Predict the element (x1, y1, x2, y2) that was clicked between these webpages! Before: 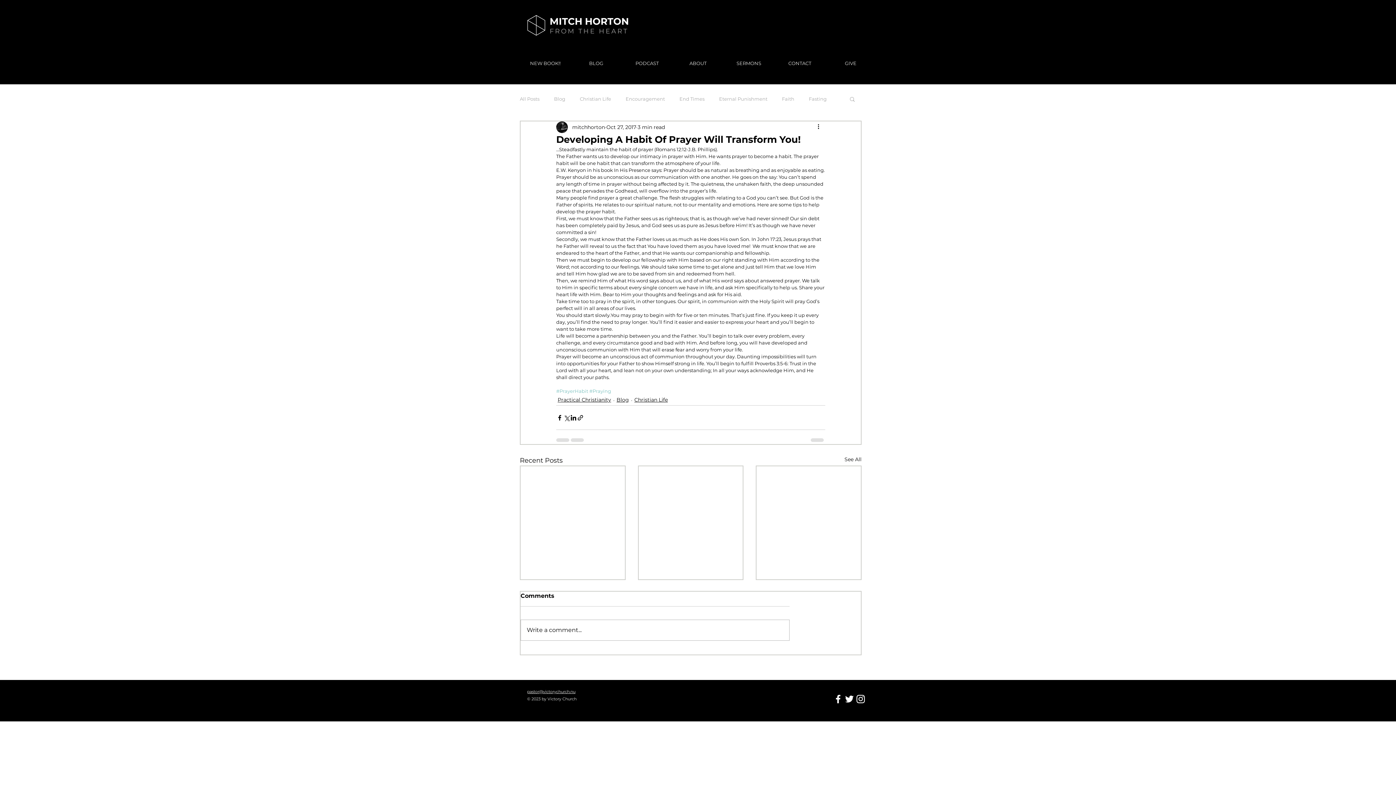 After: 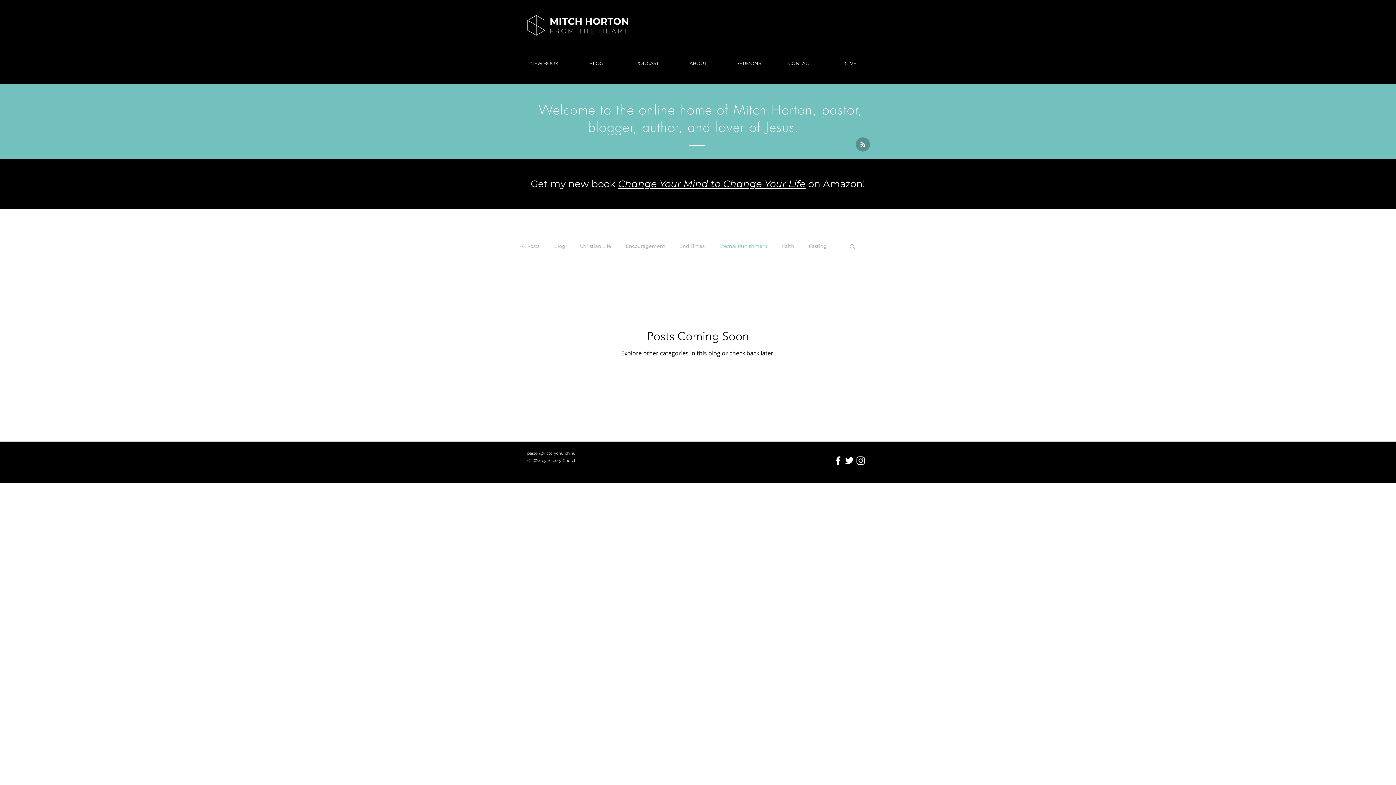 Action: bbox: (719, 95, 767, 102) label: Eternal Punishment